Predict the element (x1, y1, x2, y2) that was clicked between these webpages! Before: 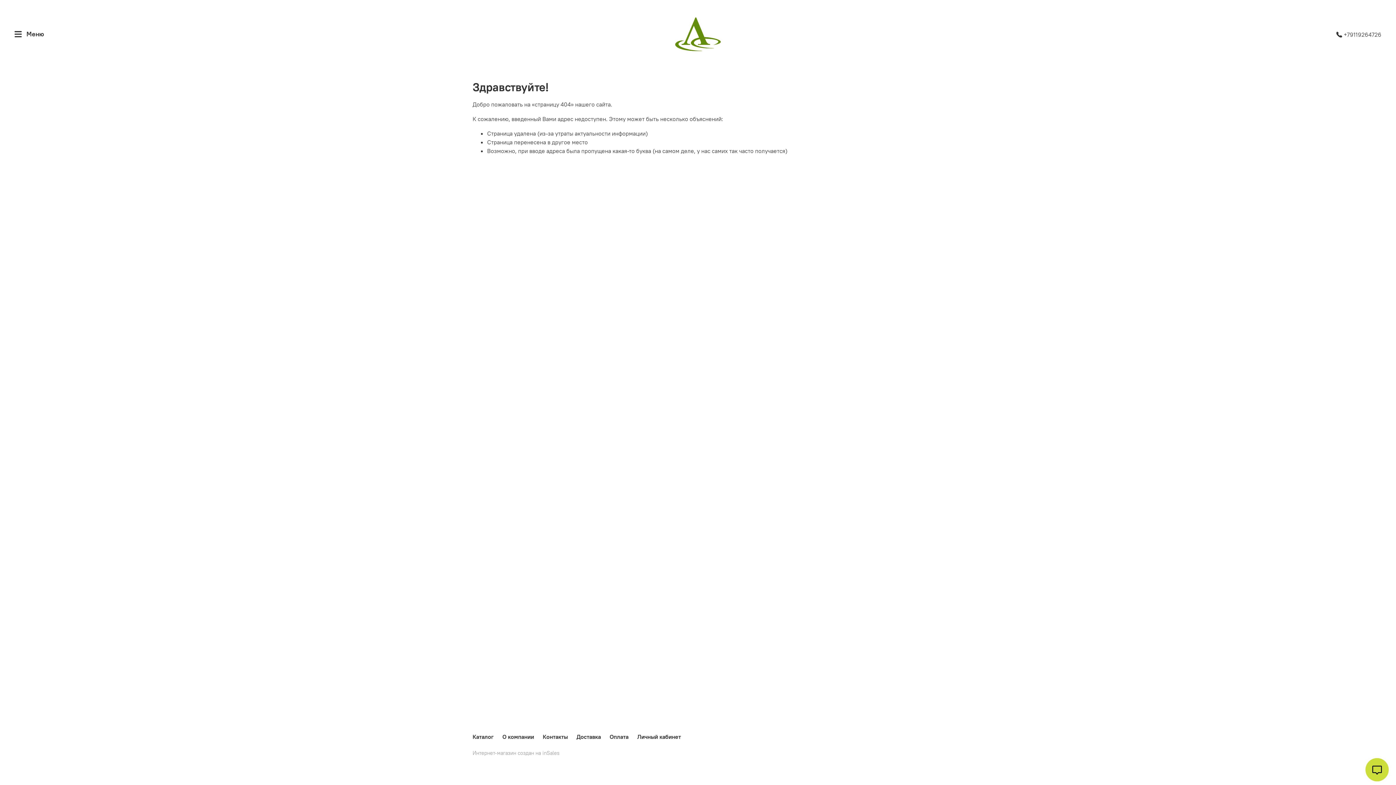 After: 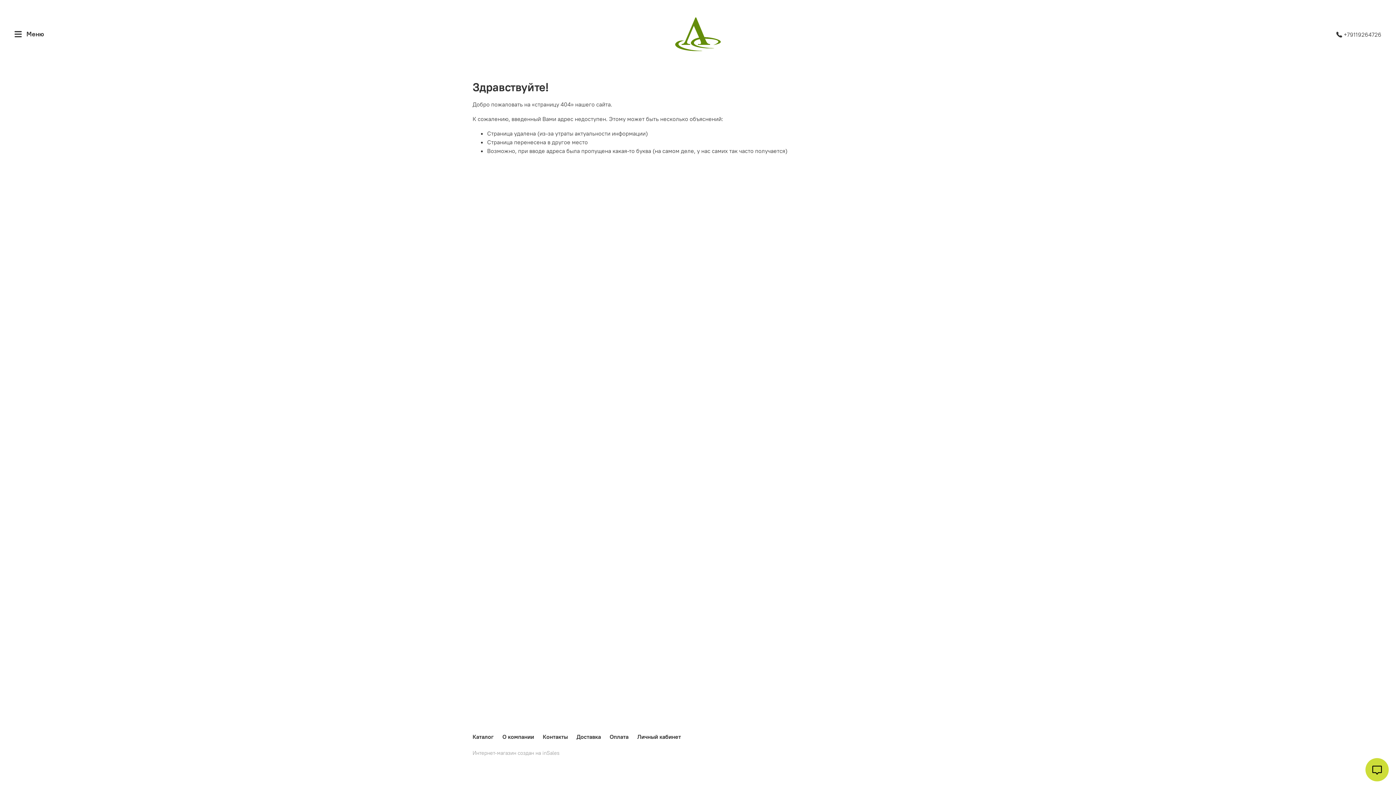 Action: label:  +79119264726 bbox: (1336, 31, 1381, 38)